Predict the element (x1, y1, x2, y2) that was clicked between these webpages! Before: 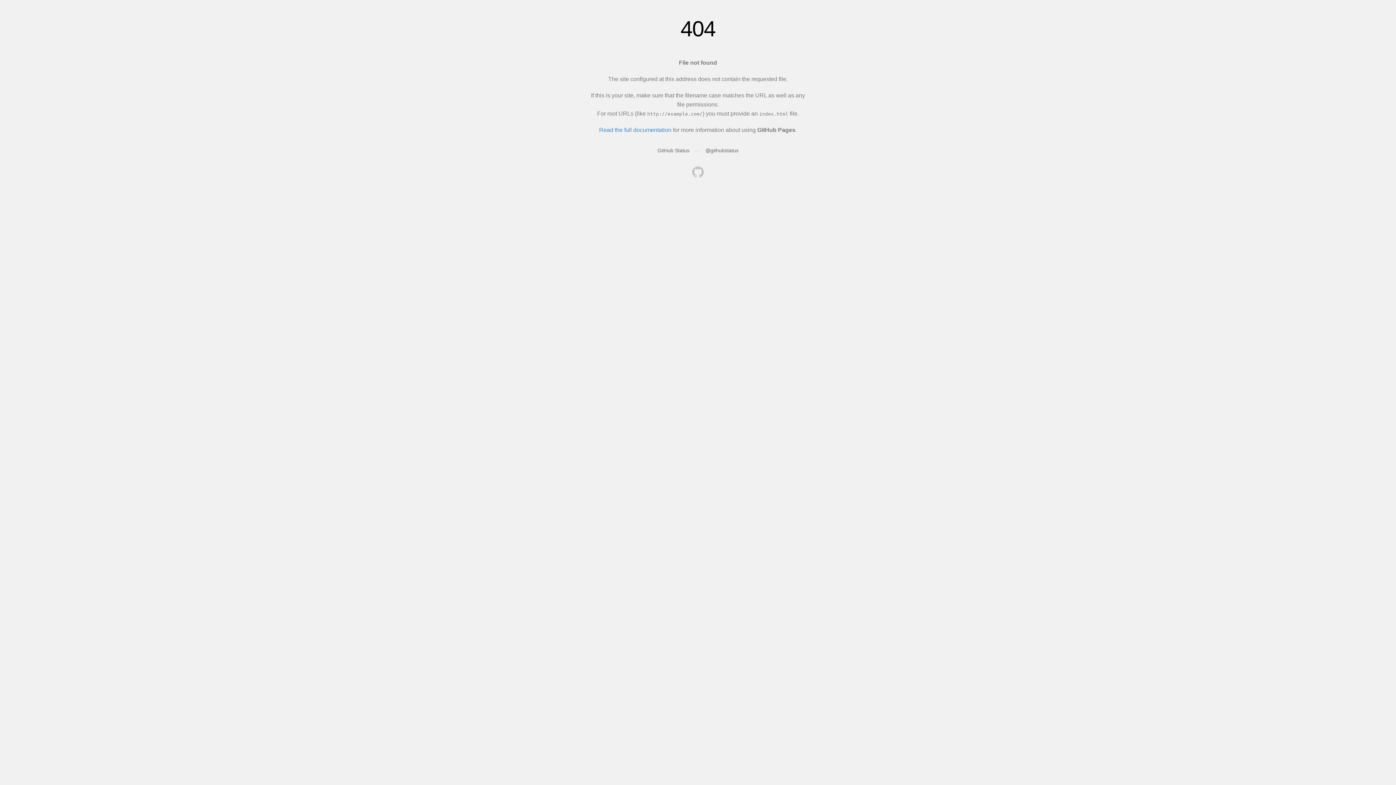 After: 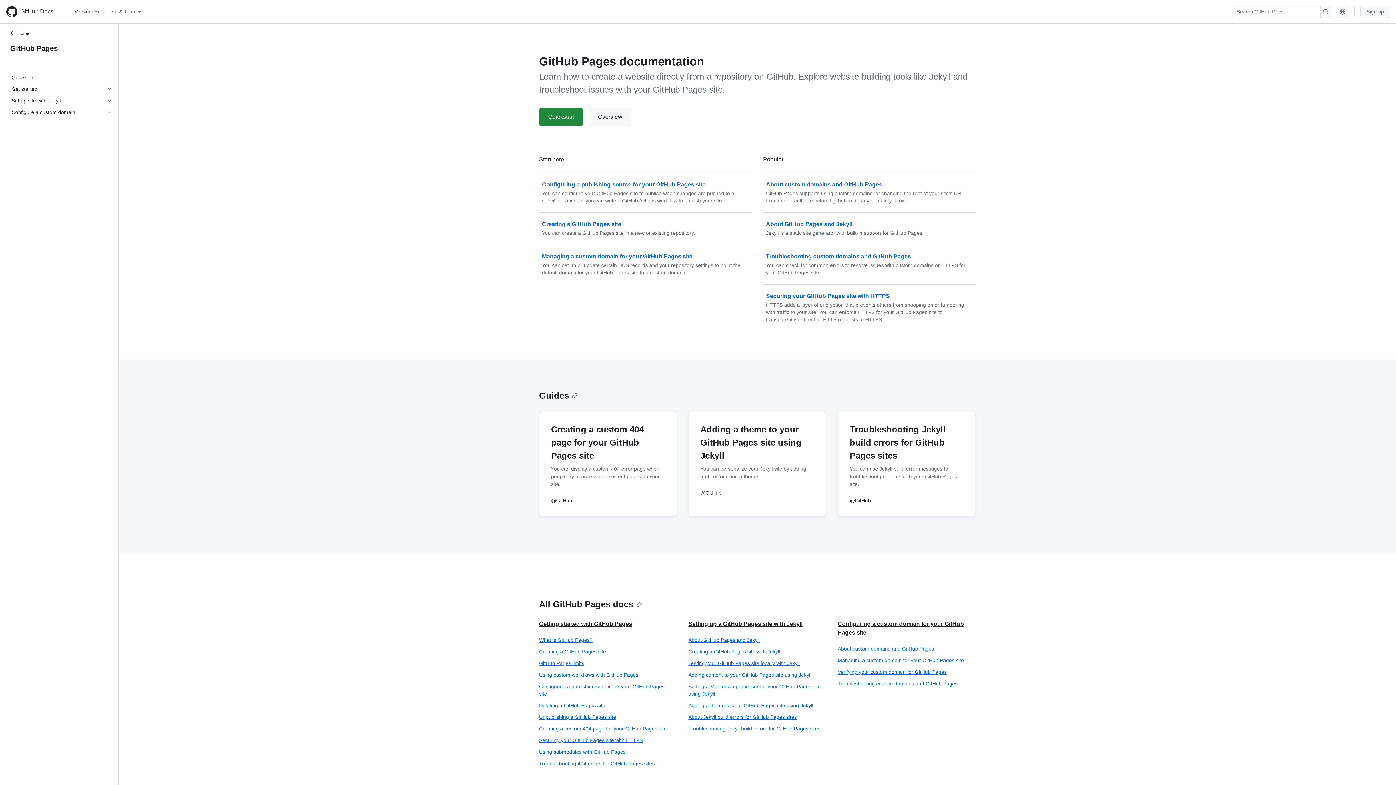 Action: label: Read the full documentation bbox: (599, 126, 671, 133)